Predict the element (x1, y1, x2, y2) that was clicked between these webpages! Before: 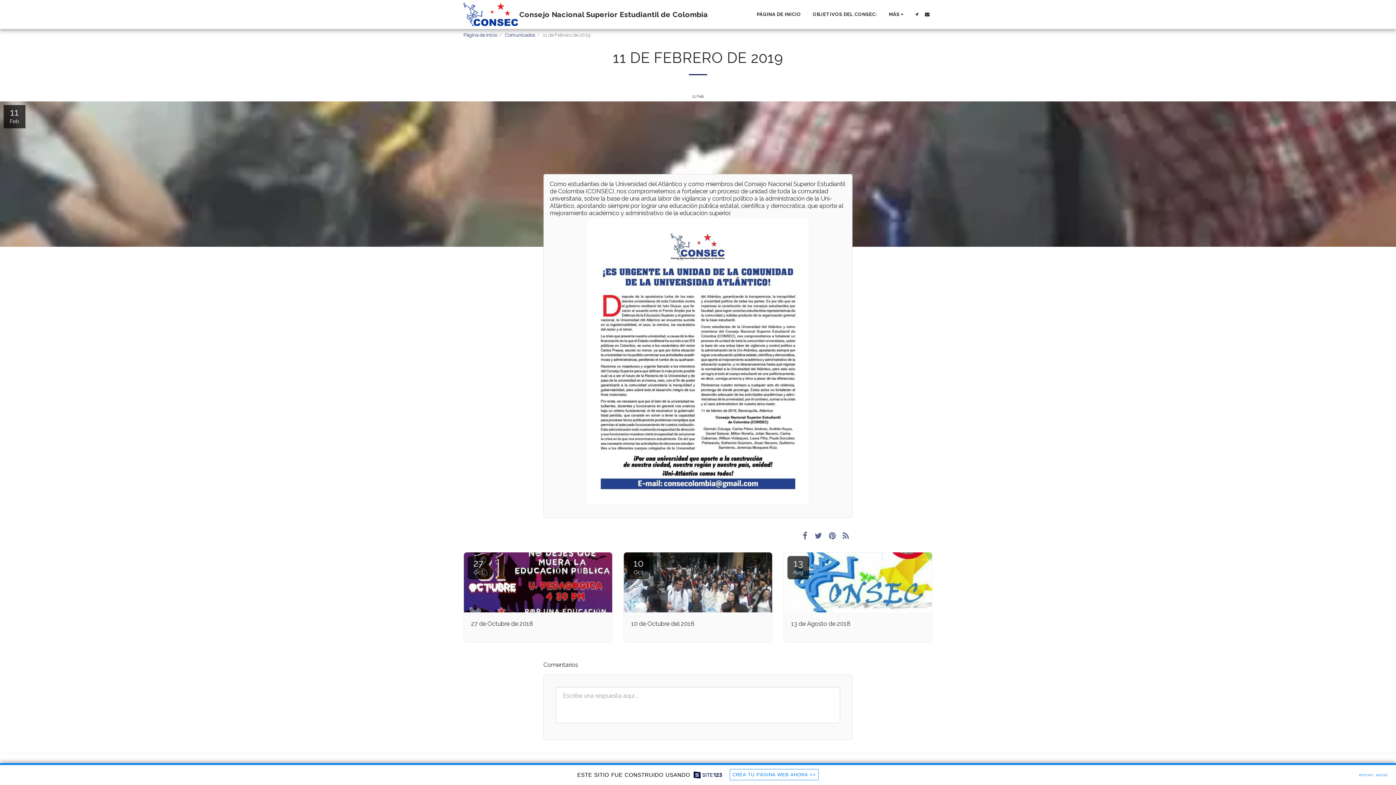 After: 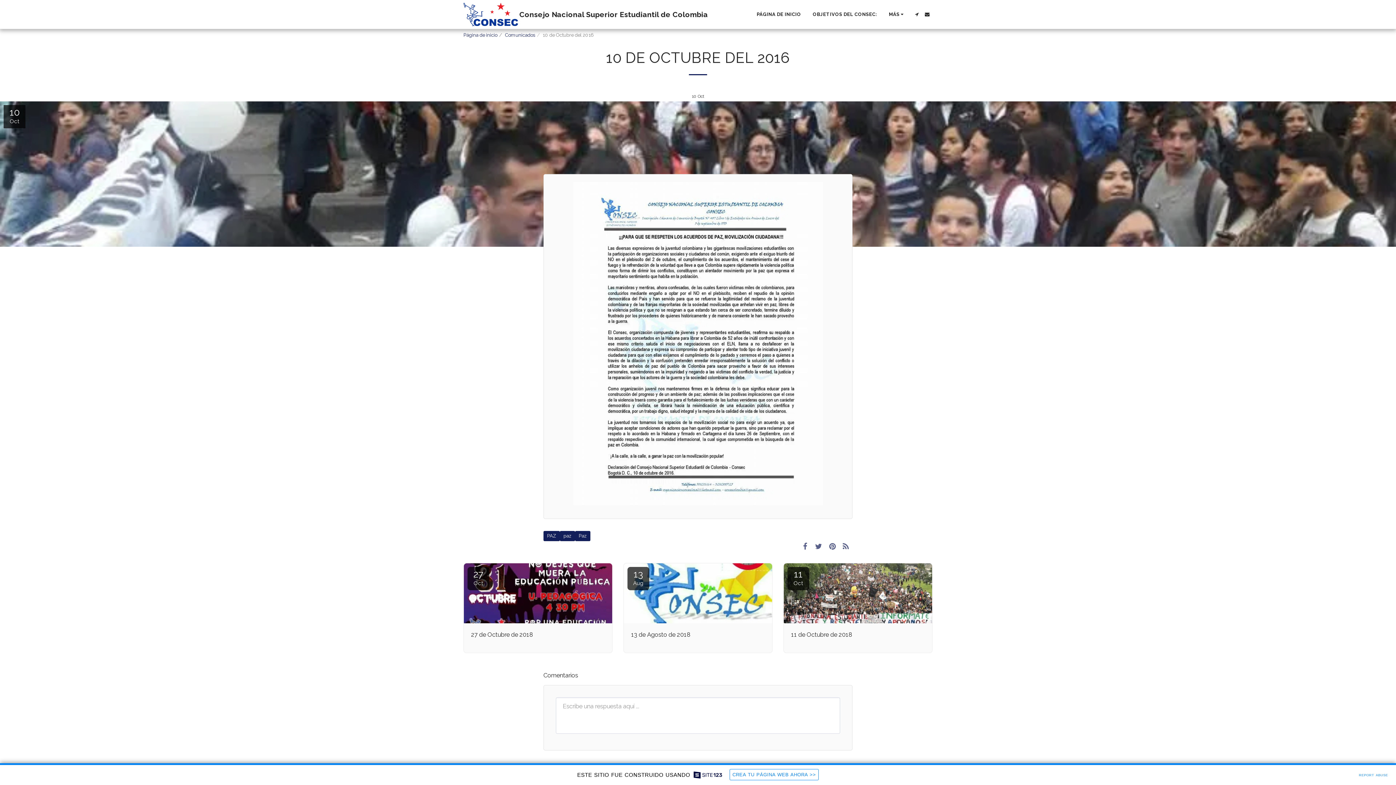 Action: label: 10 de Octubre del 2016 bbox: (631, 620, 765, 628)